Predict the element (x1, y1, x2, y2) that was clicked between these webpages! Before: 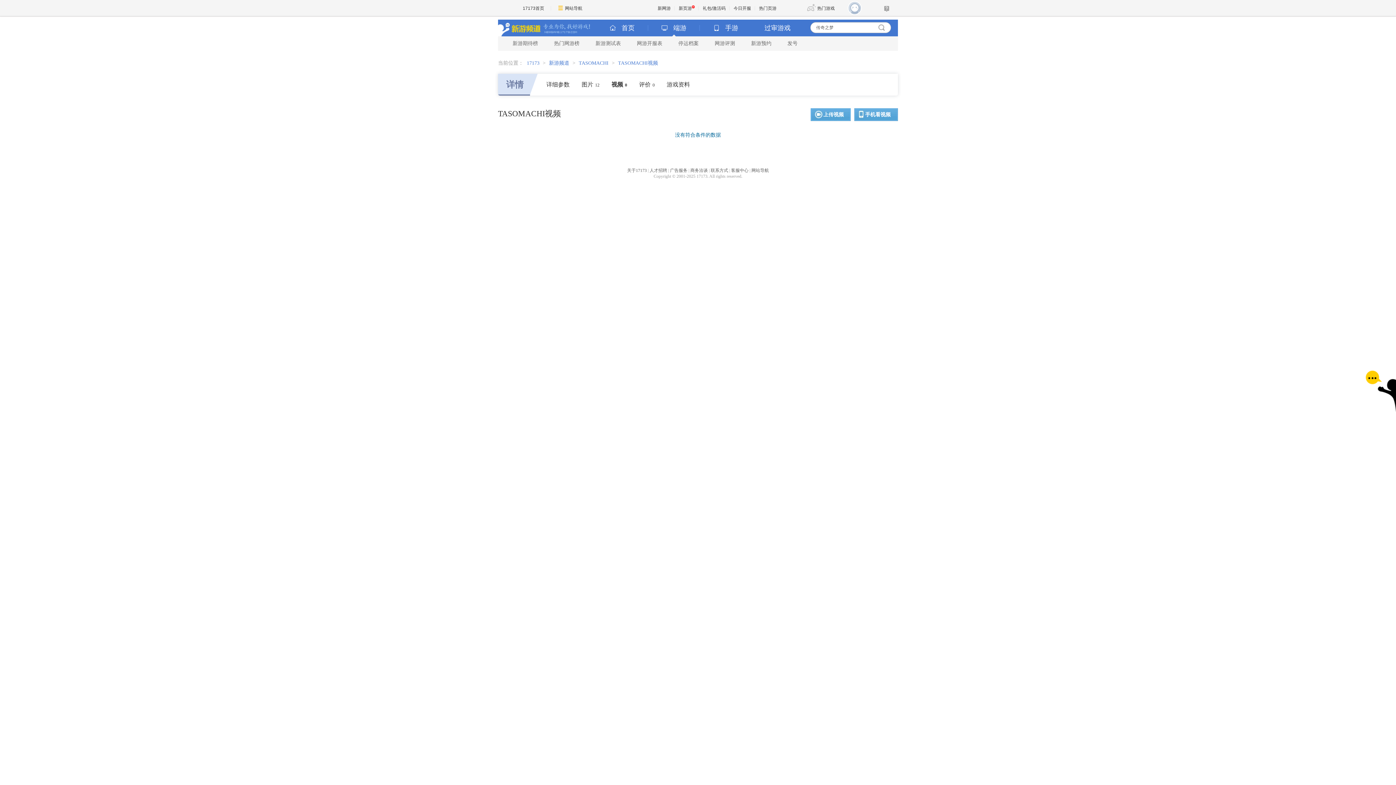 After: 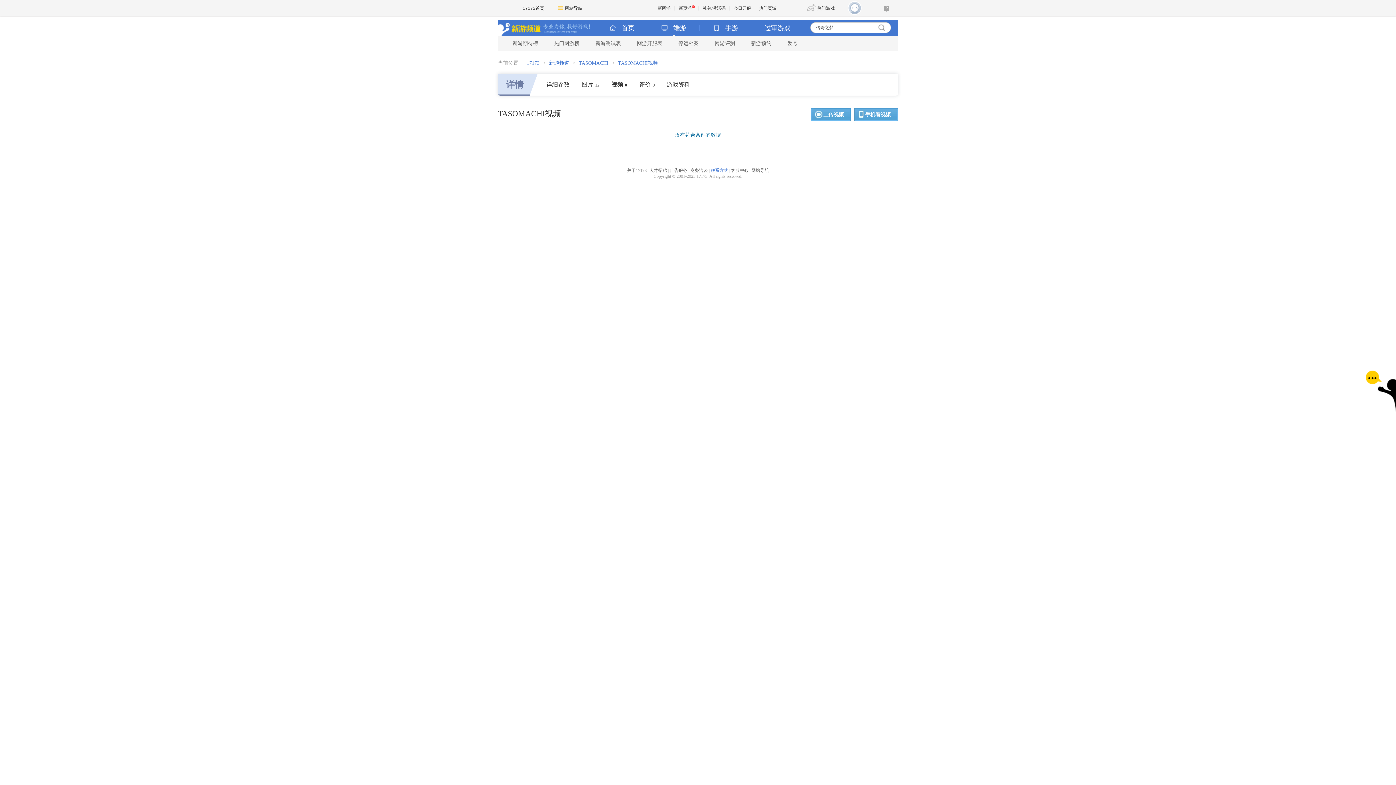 Action: label: 联系方式 bbox: (710, 168, 728, 173)